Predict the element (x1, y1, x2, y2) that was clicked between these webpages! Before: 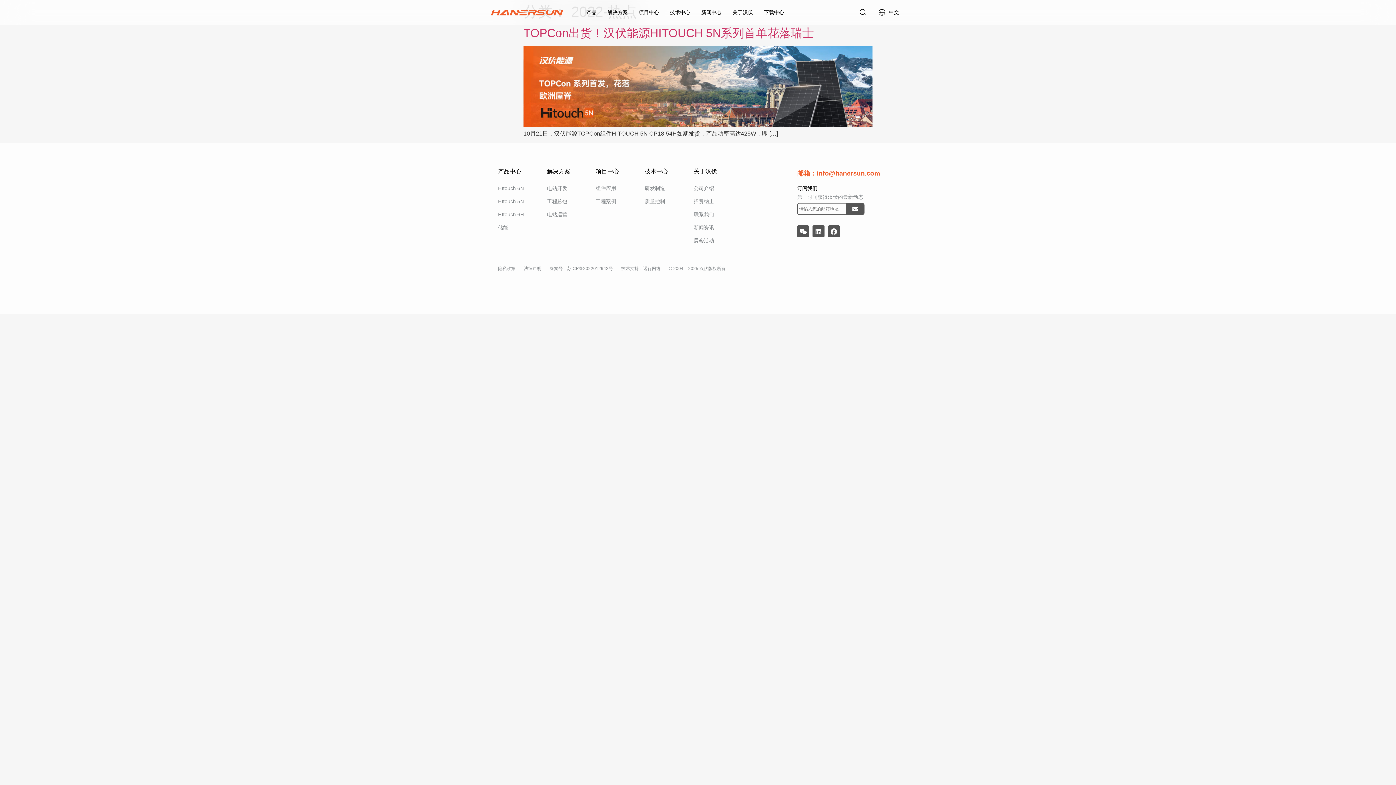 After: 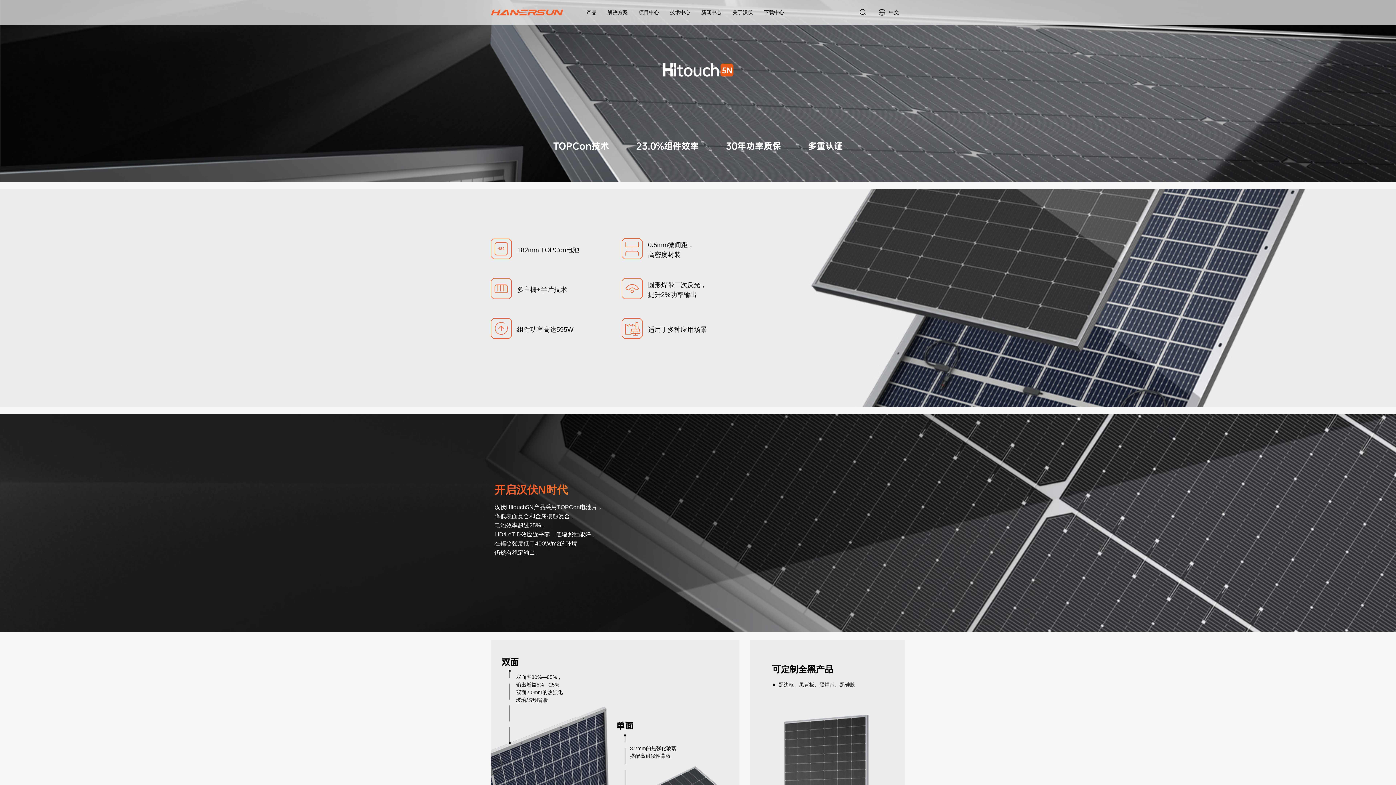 Action: label: HItouch 5N bbox: (498, 194, 539, 208)